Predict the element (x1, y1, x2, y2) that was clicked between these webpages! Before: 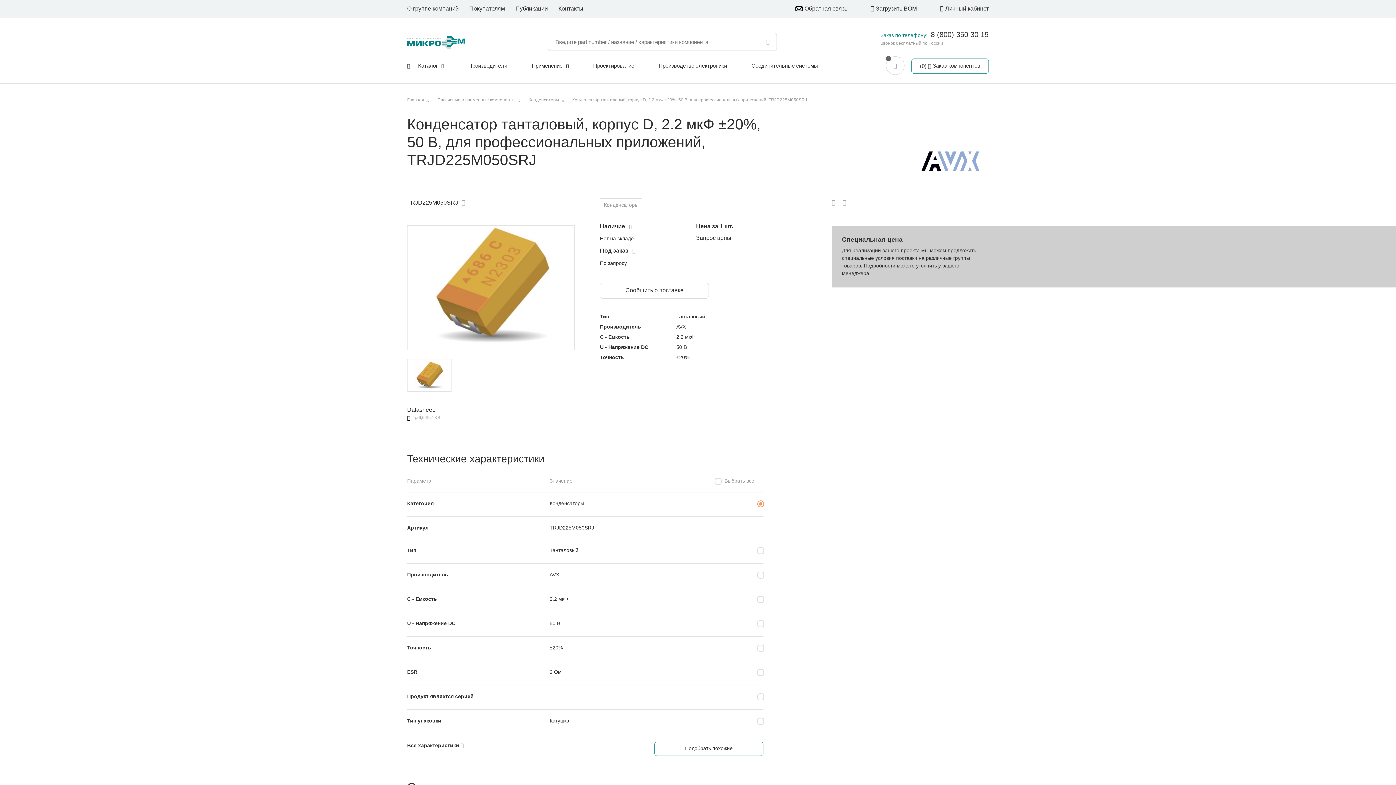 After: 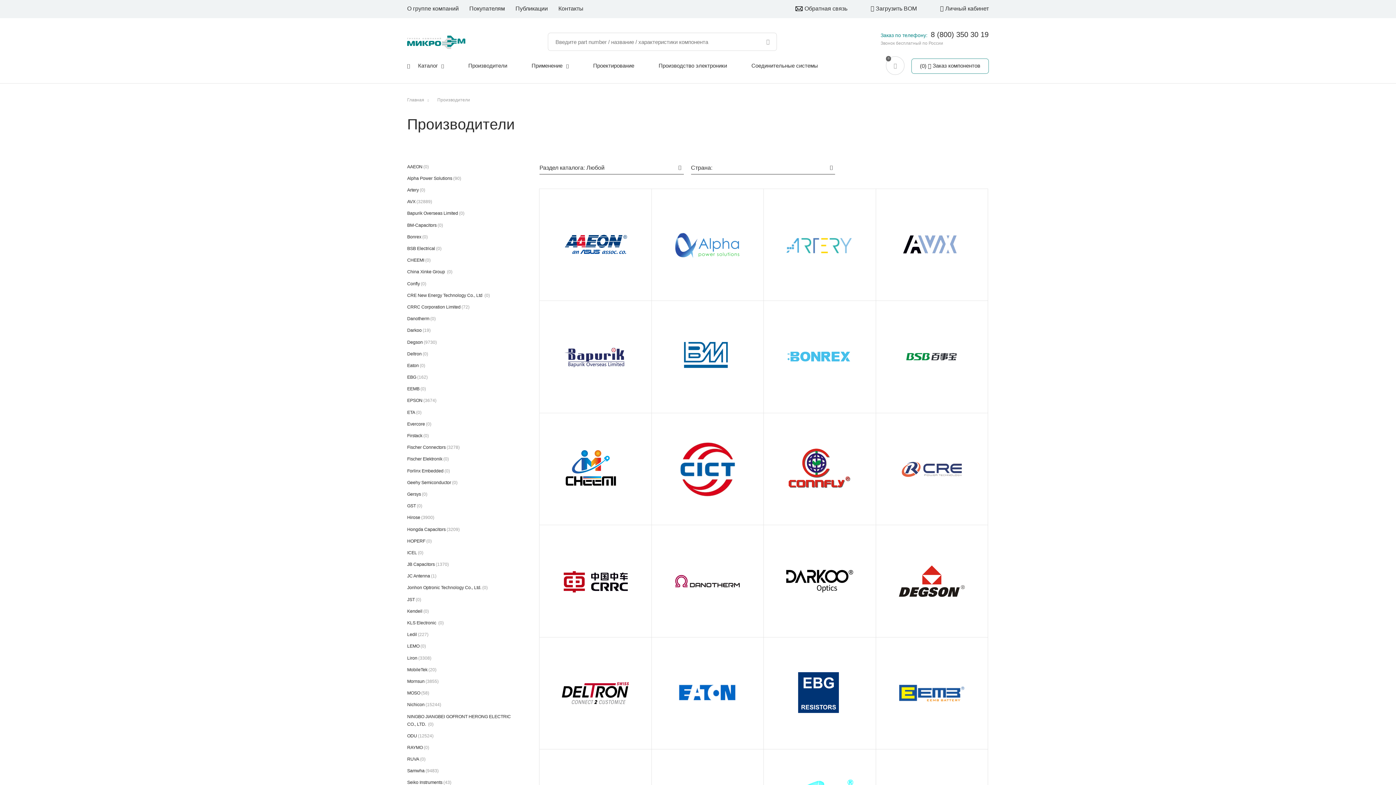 Action: bbox: (468, 62, 507, 68) label: Производители